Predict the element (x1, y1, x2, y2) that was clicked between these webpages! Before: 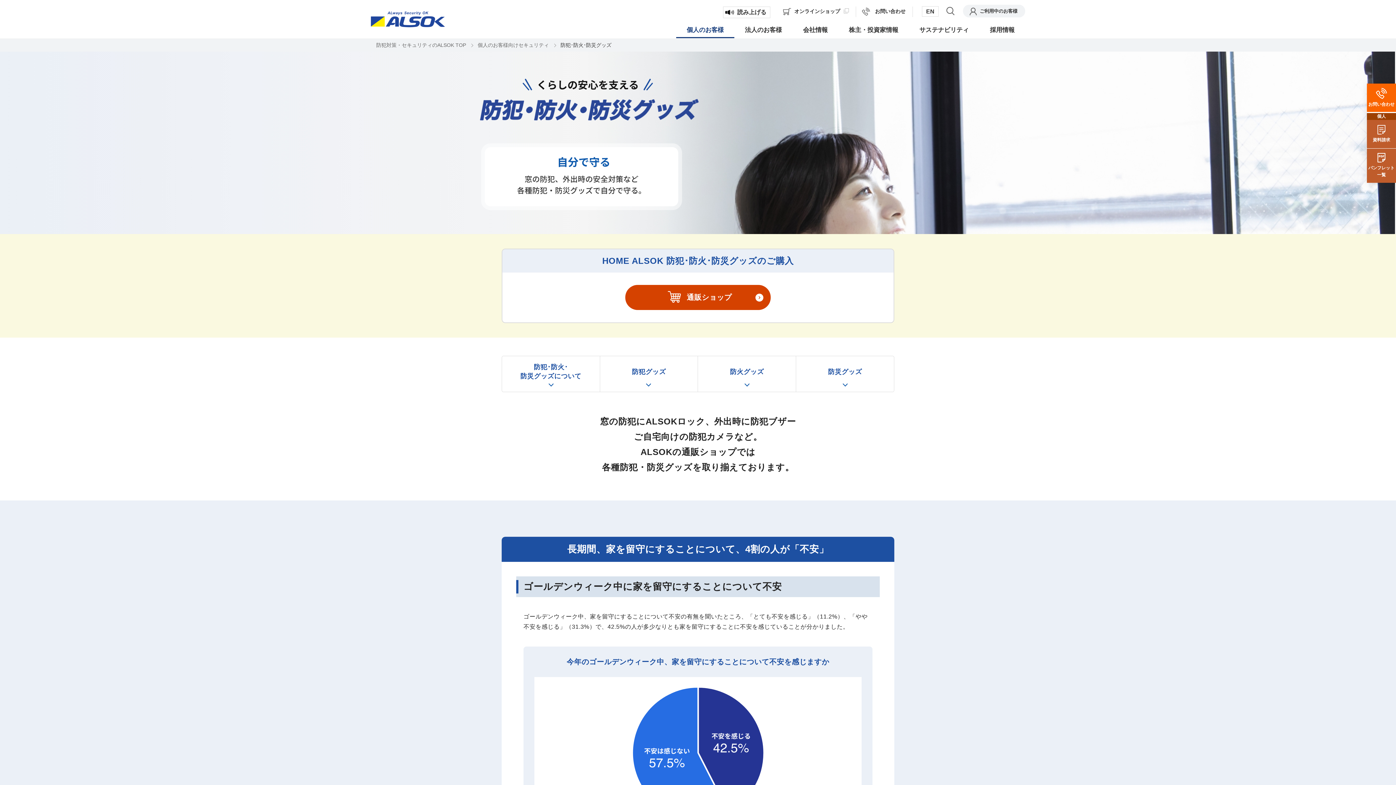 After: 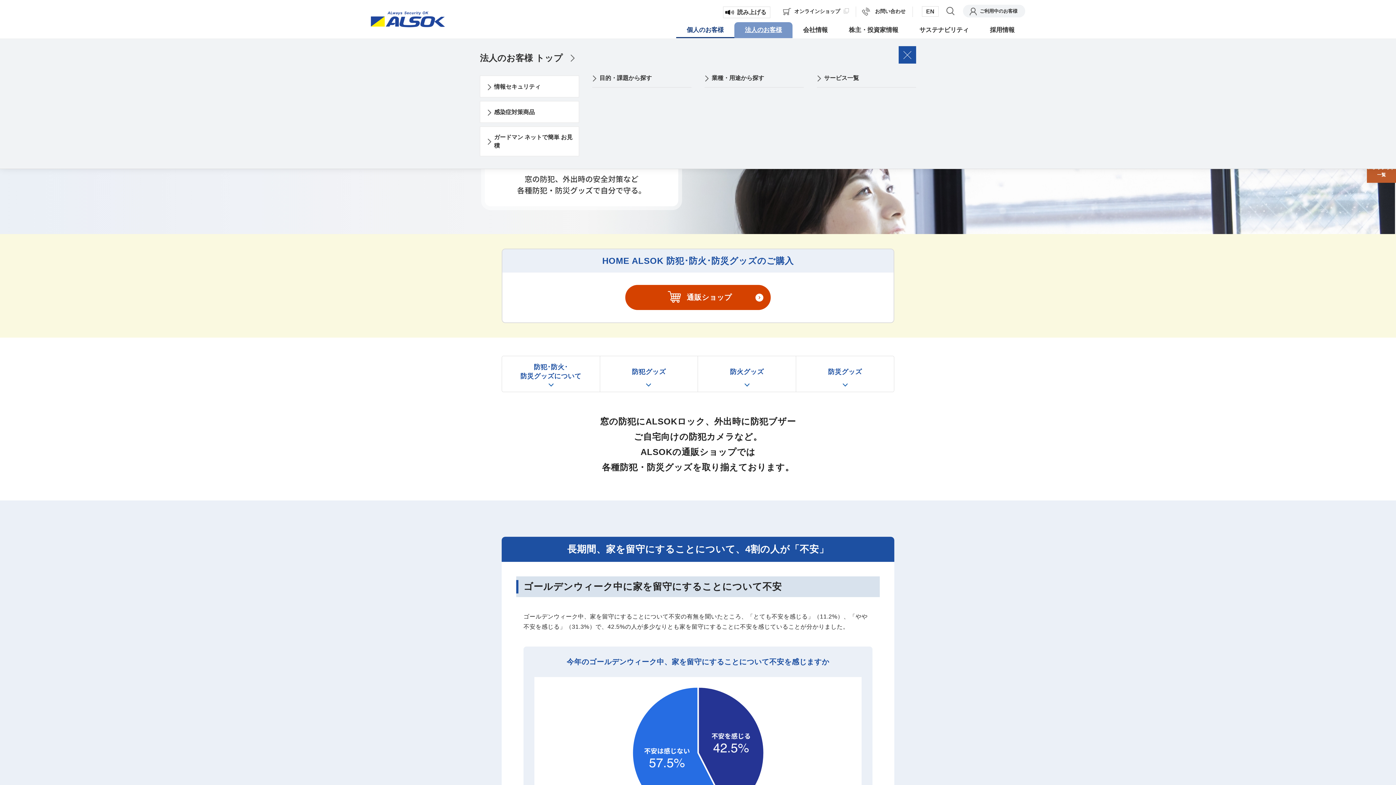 Action: label: 法人のお客様 bbox: (734, 22, 792, 38)